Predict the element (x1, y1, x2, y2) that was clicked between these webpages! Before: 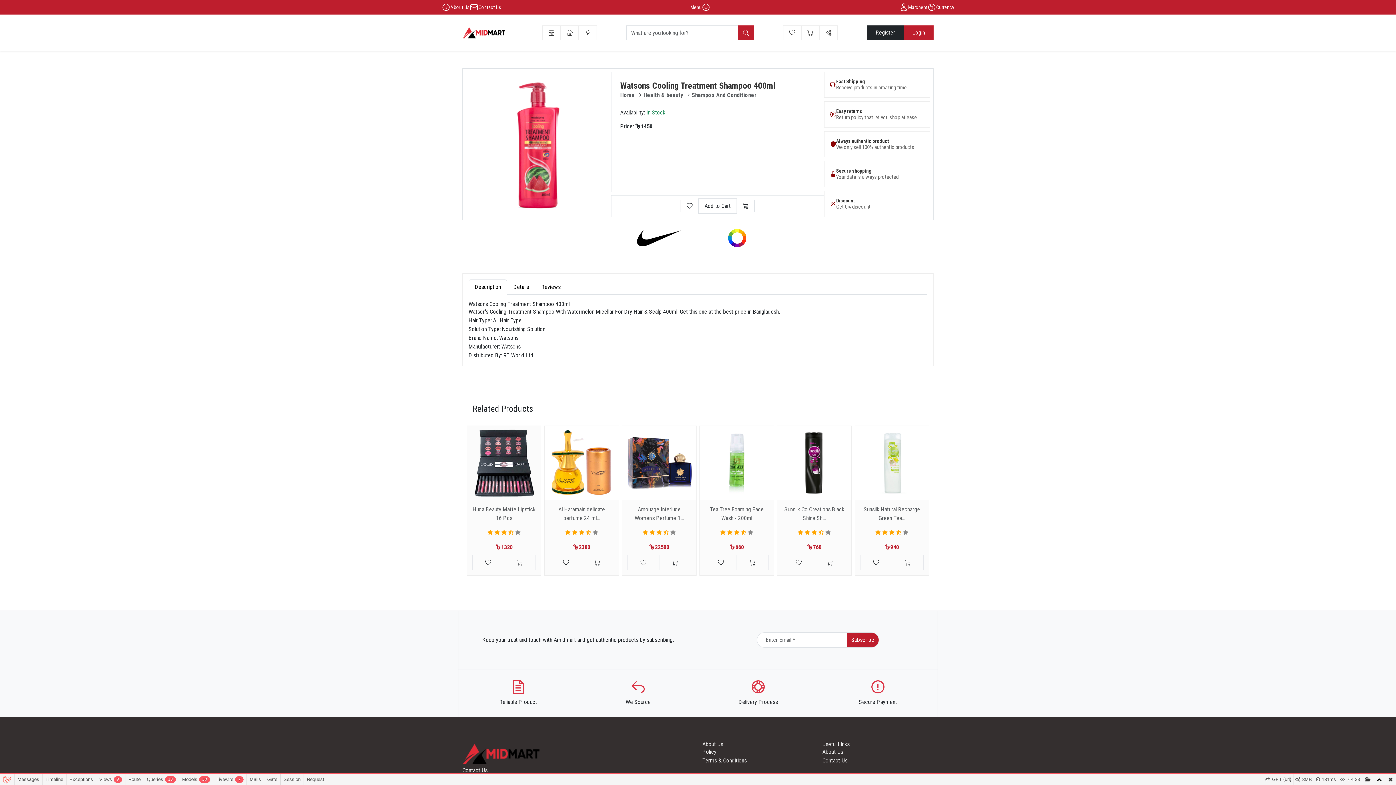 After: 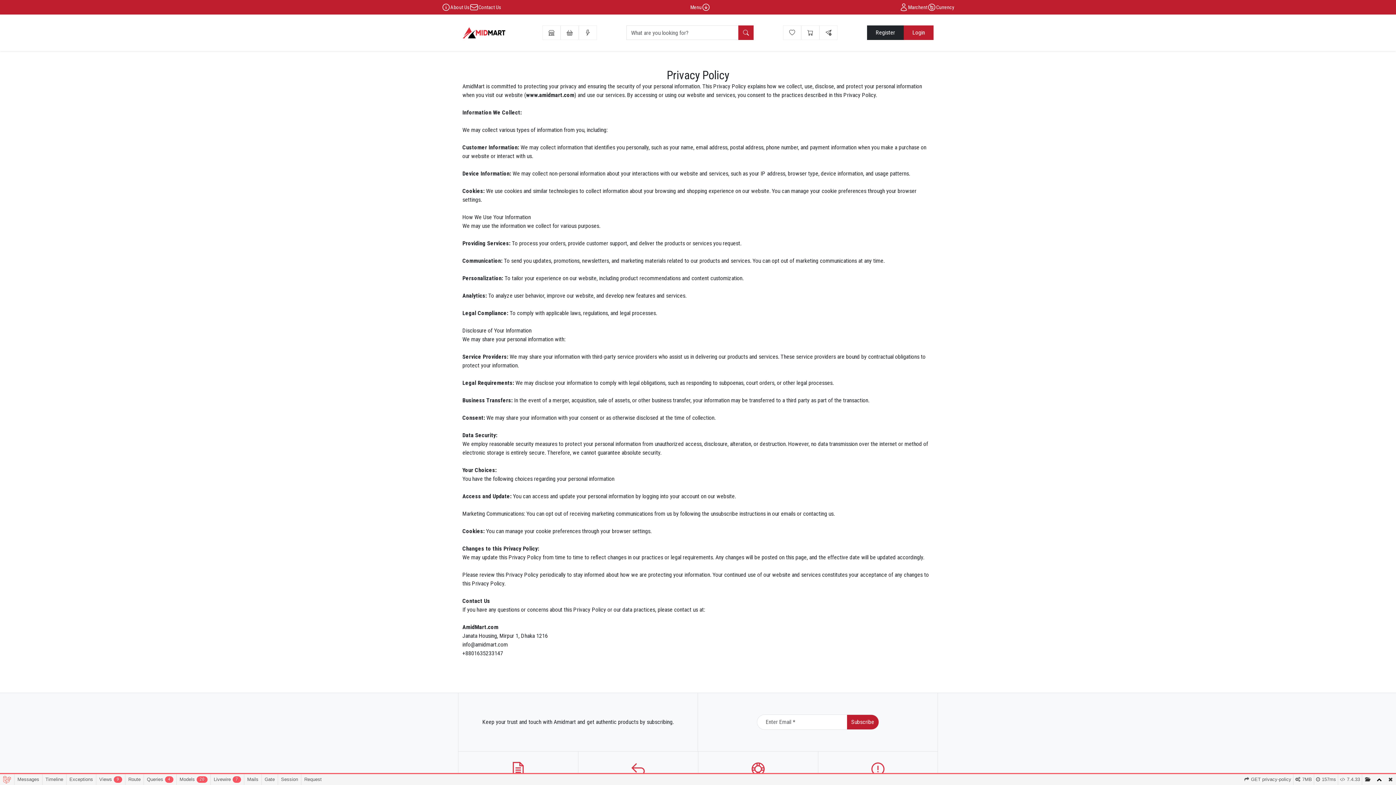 Action: bbox: (822, 669, 933, 717) label: Secure Payment